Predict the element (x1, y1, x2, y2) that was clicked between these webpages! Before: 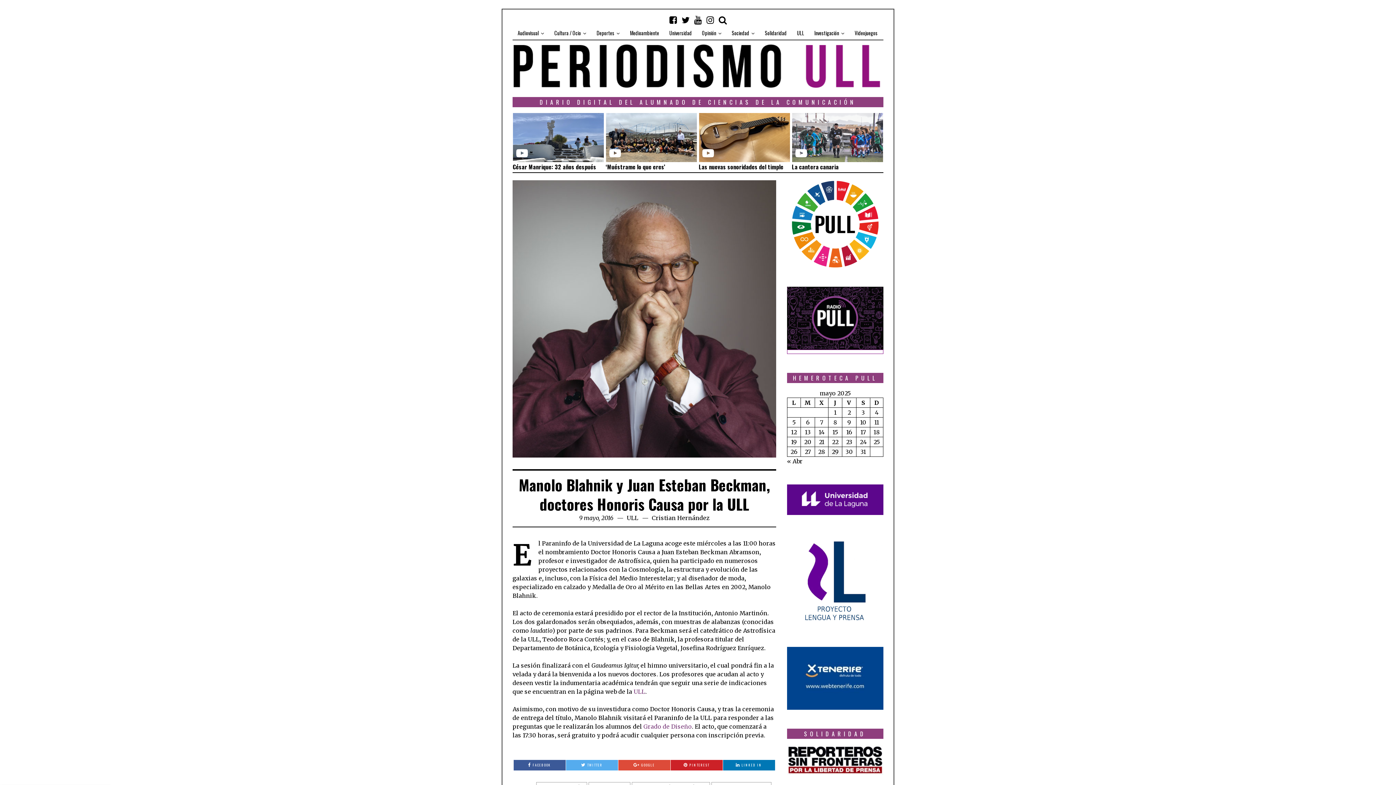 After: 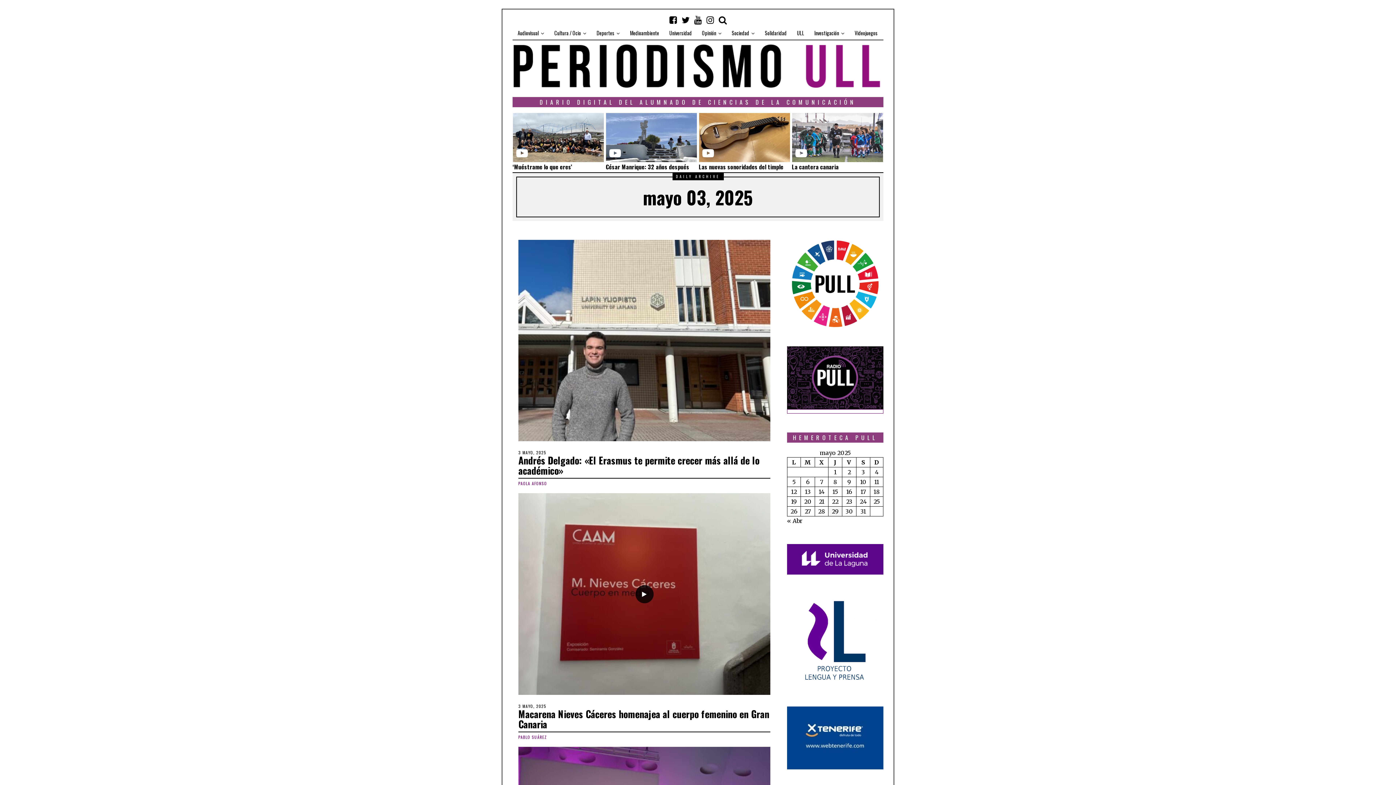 Action: label: Entradas publicadas el 3 de May de 2025 bbox: (861, 409, 865, 416)